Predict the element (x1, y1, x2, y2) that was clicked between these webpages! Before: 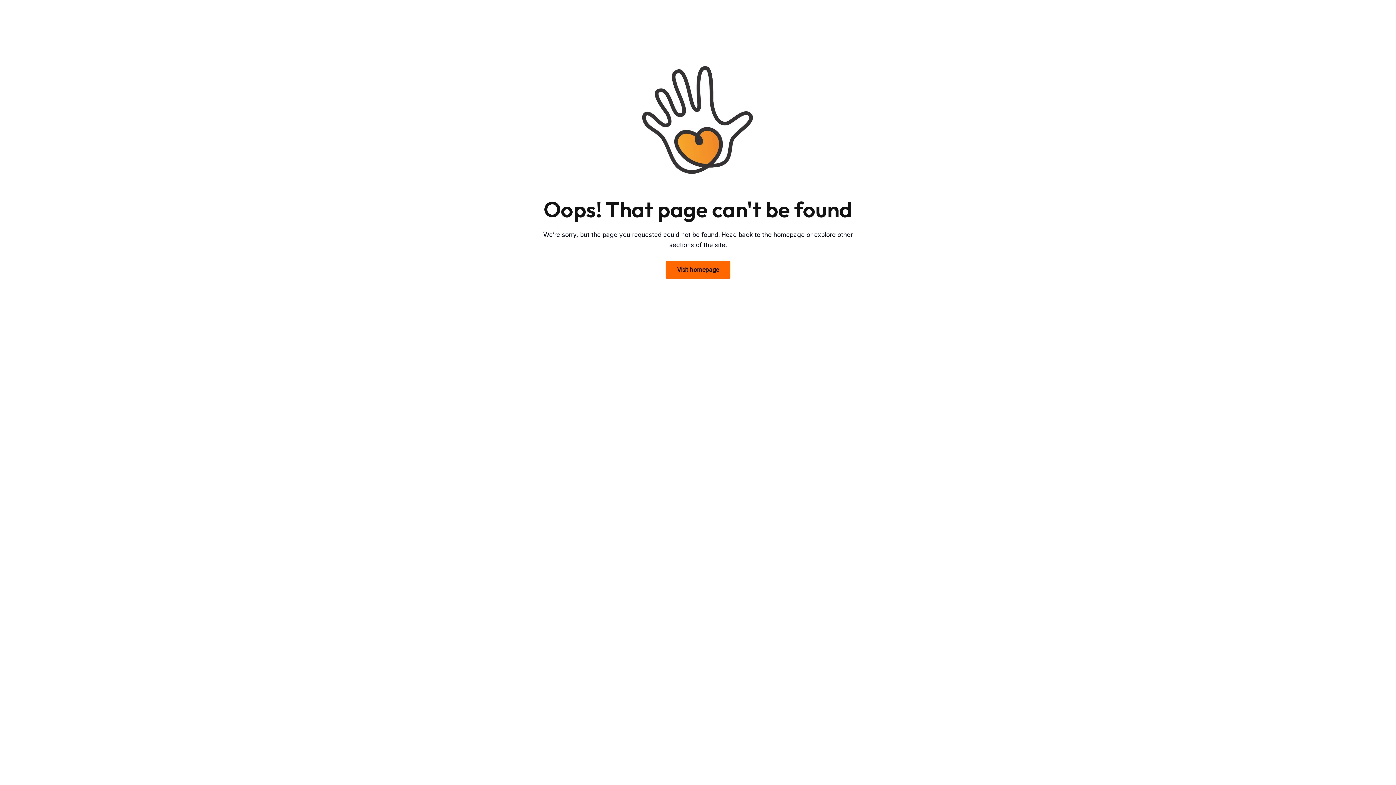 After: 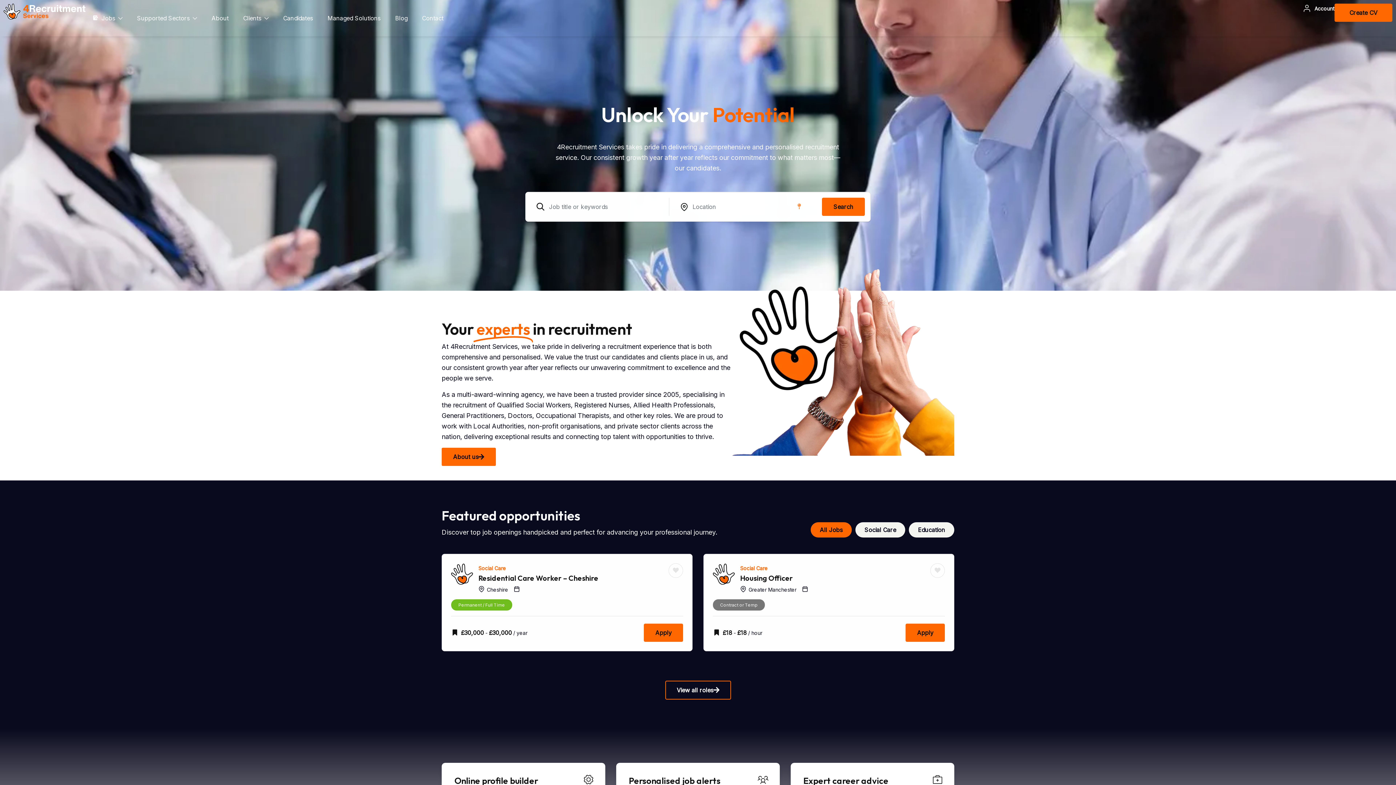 Action: bbox: (665, 260, 730, 279) label: Visit homepage